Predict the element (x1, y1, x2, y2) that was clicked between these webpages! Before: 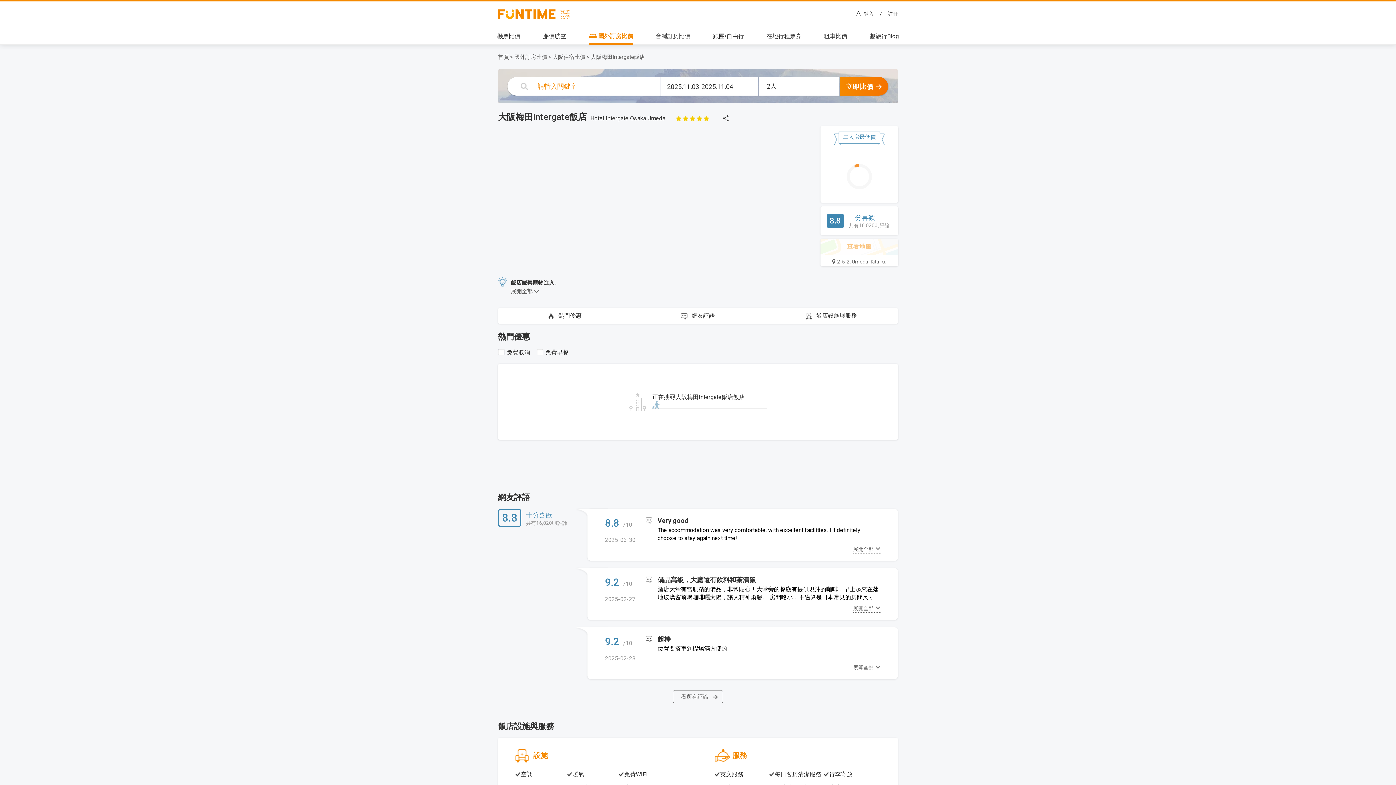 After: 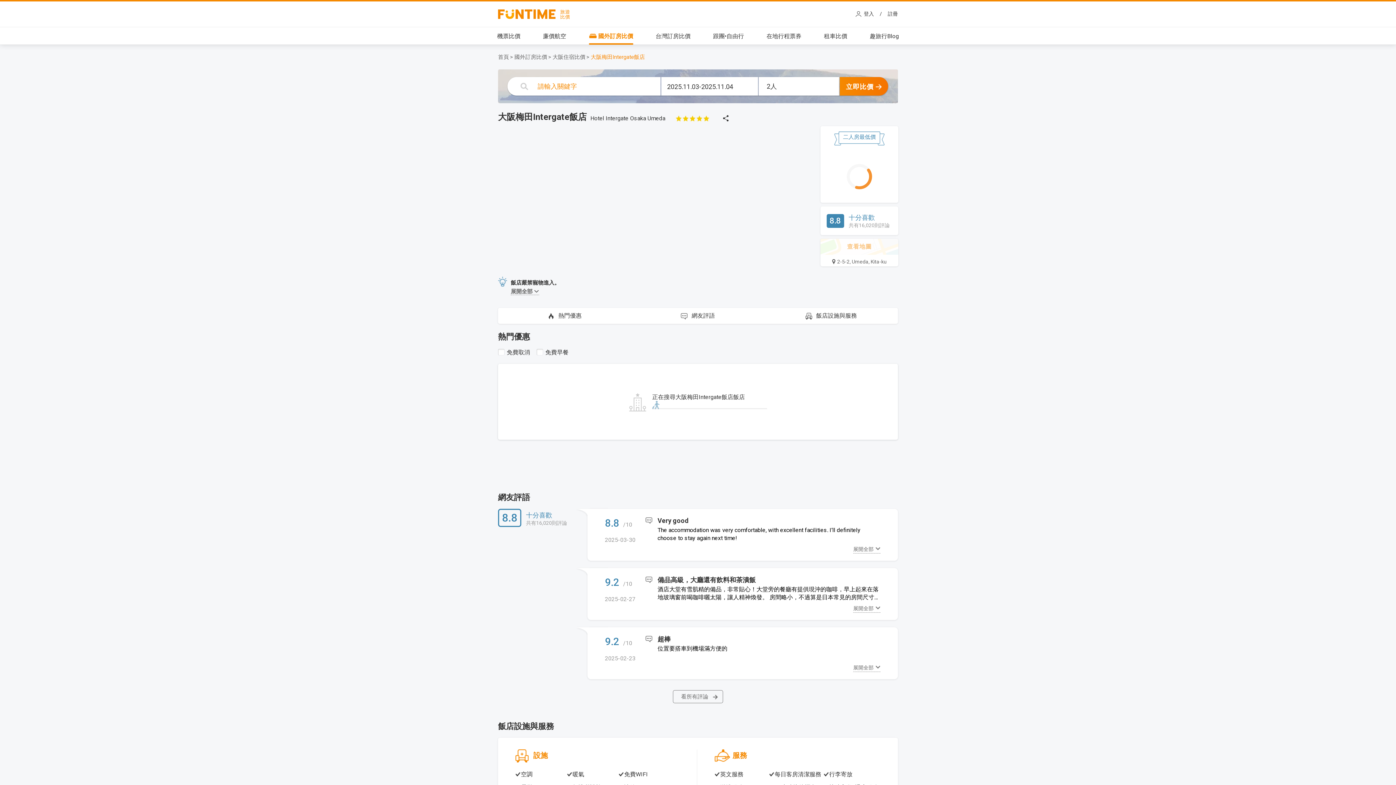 Action: label: 大阪梅田Intergate飯店 bbox: (590, 54, 645, 60)